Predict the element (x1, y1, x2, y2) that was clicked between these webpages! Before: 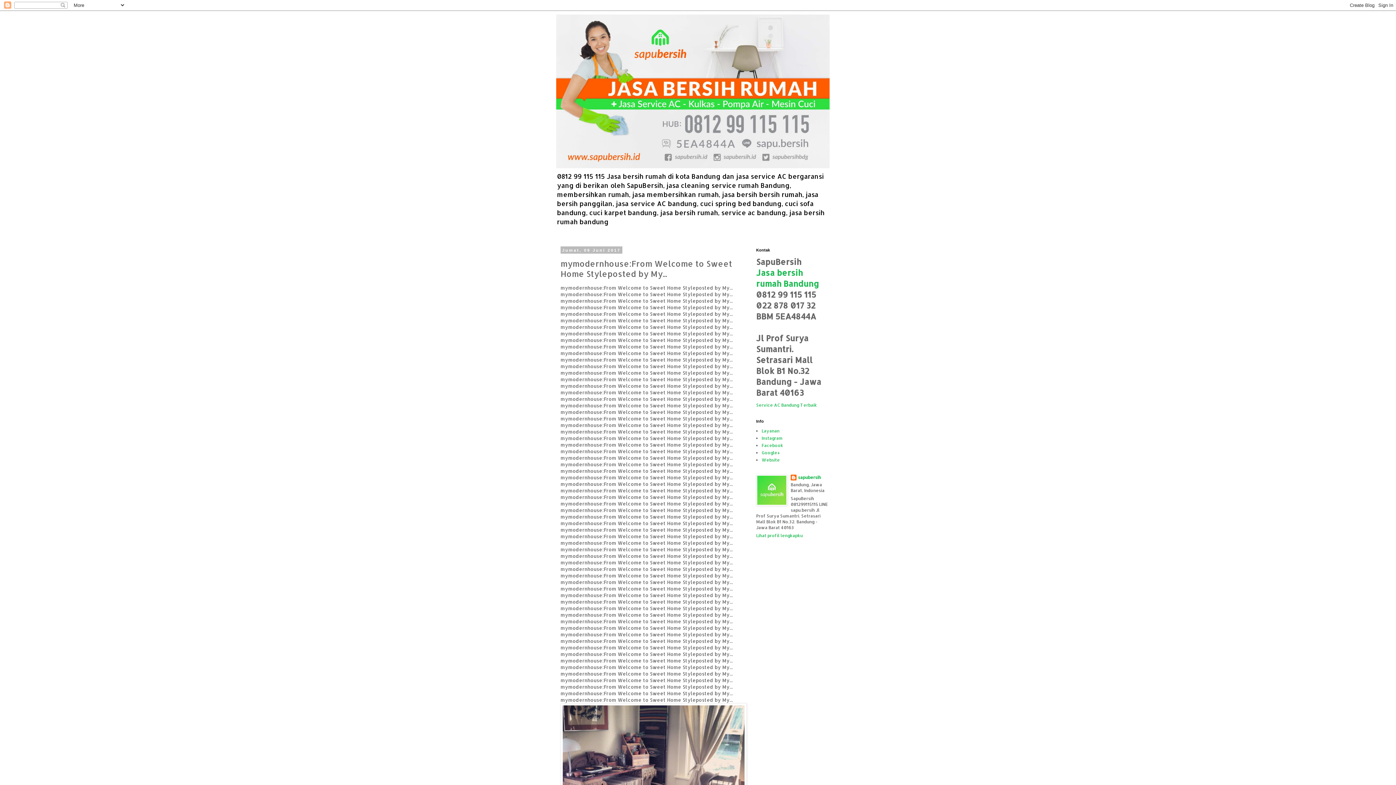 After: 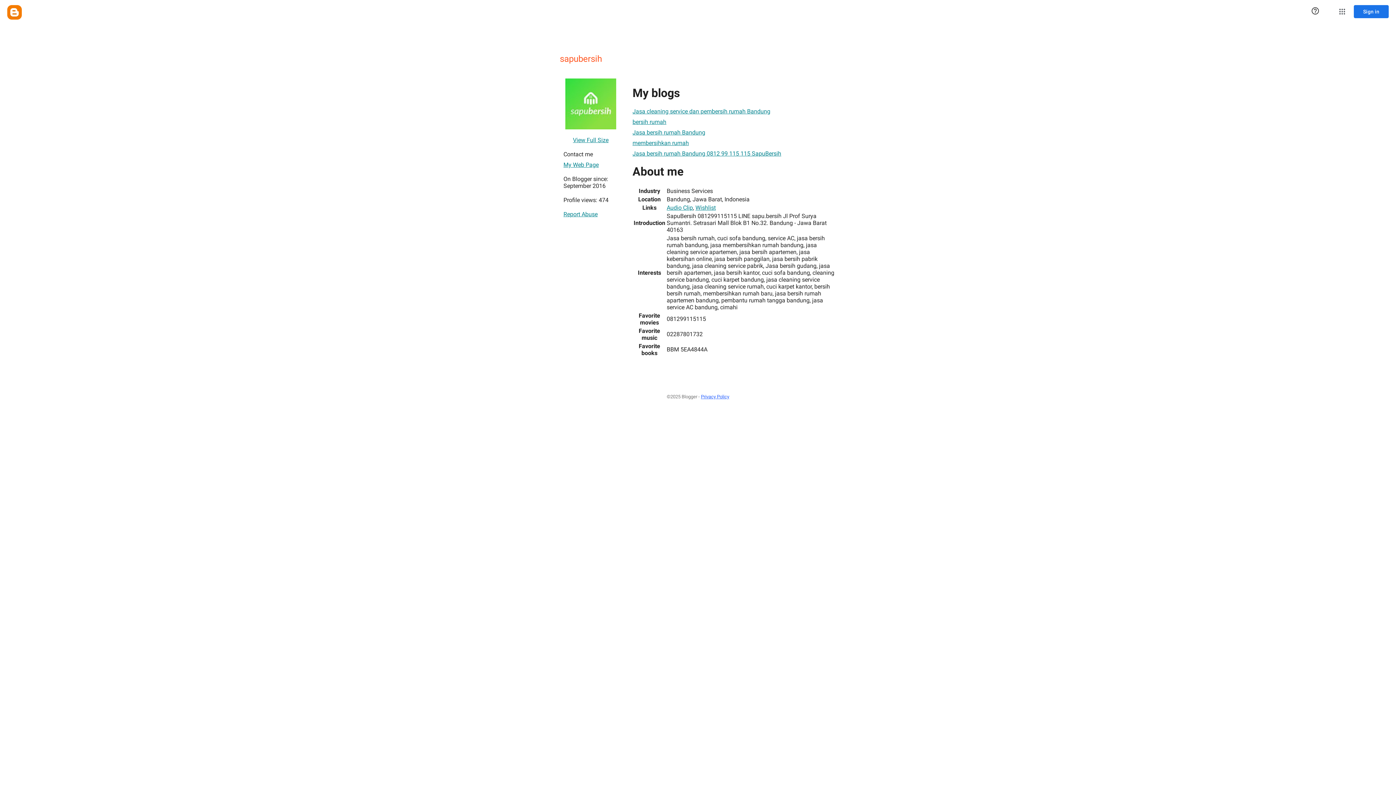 Action: label: sapubersih bbox: (790, 474, 821, 482)